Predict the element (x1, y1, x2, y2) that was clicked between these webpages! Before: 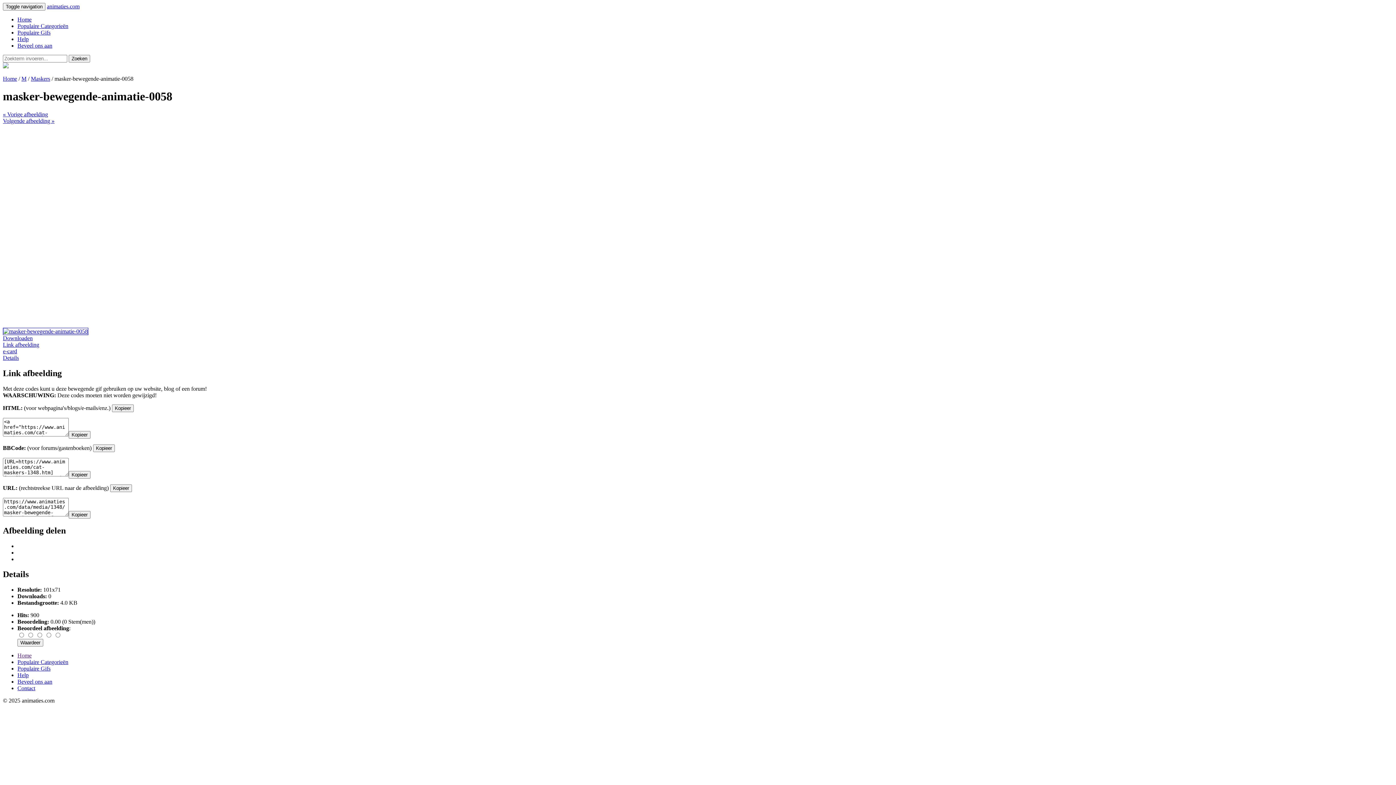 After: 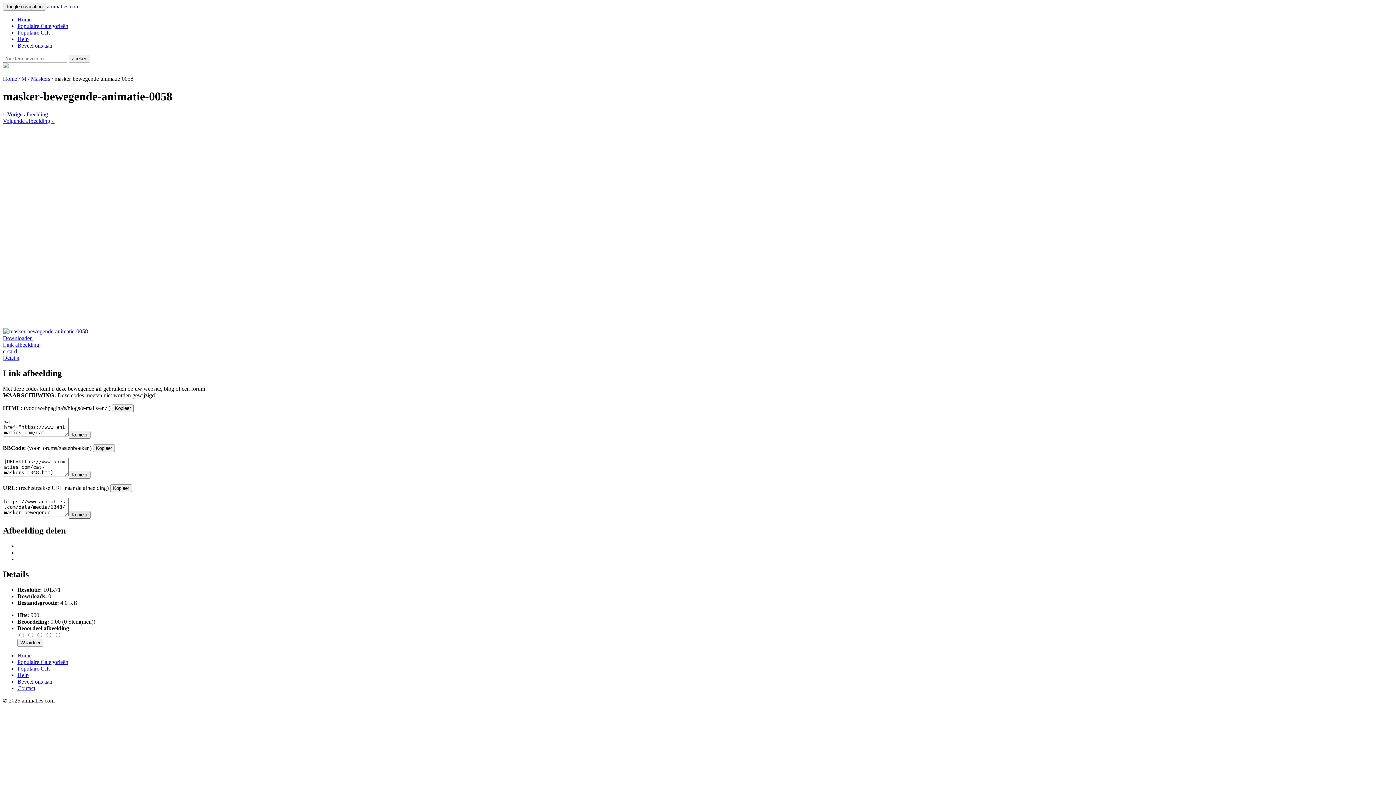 Action: bbox: (68, 511, 90, 518) label: Kopieer